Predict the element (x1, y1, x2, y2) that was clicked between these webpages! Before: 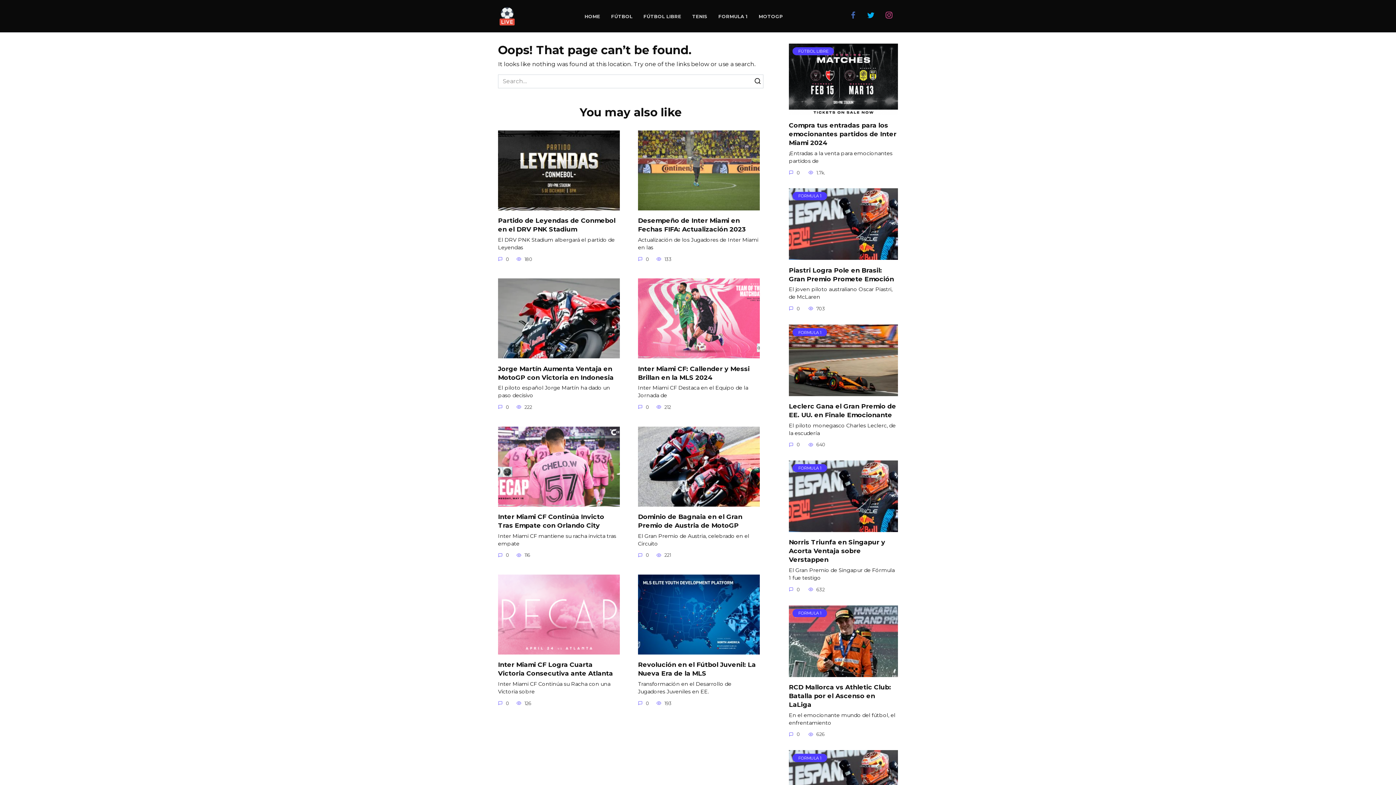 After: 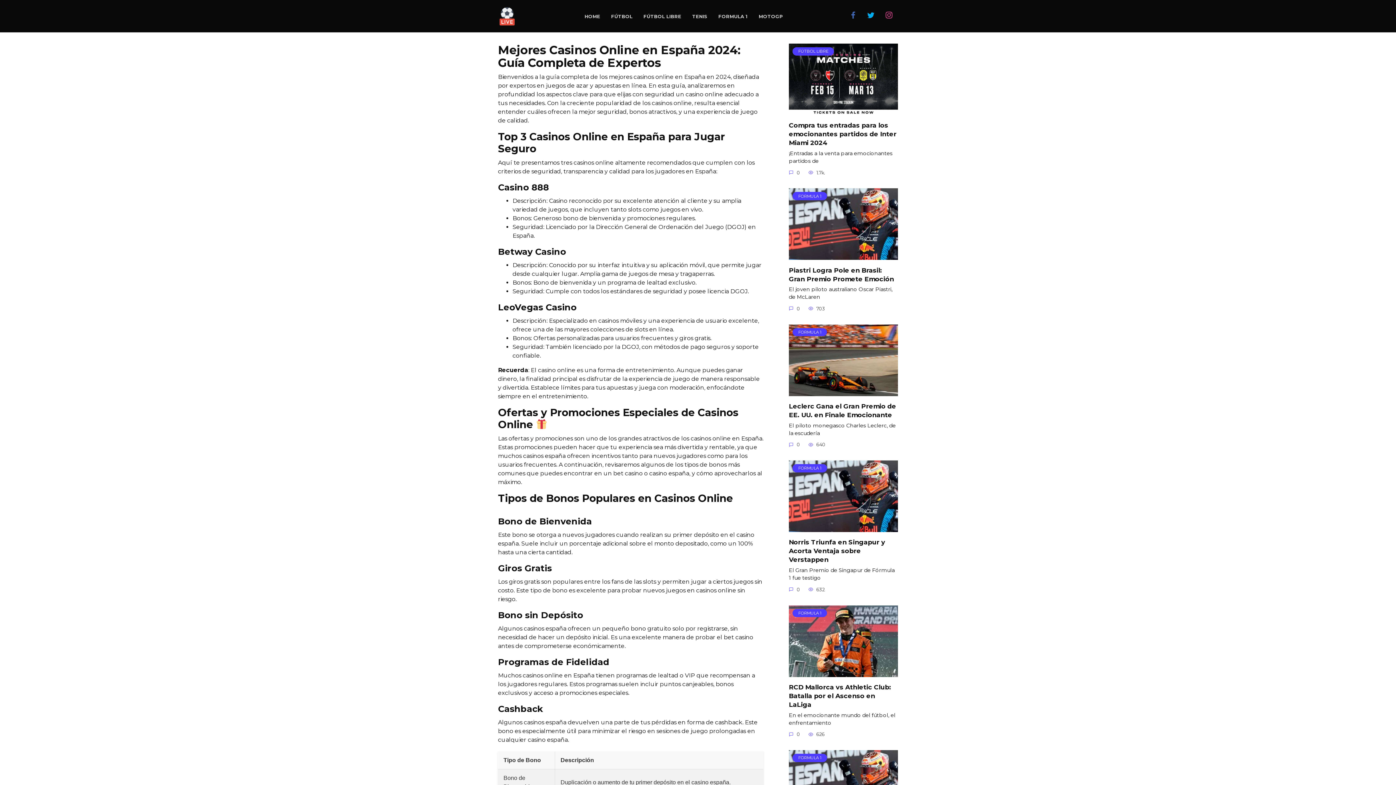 Action: bbox: (584, 13, 600, 19) label: HOME